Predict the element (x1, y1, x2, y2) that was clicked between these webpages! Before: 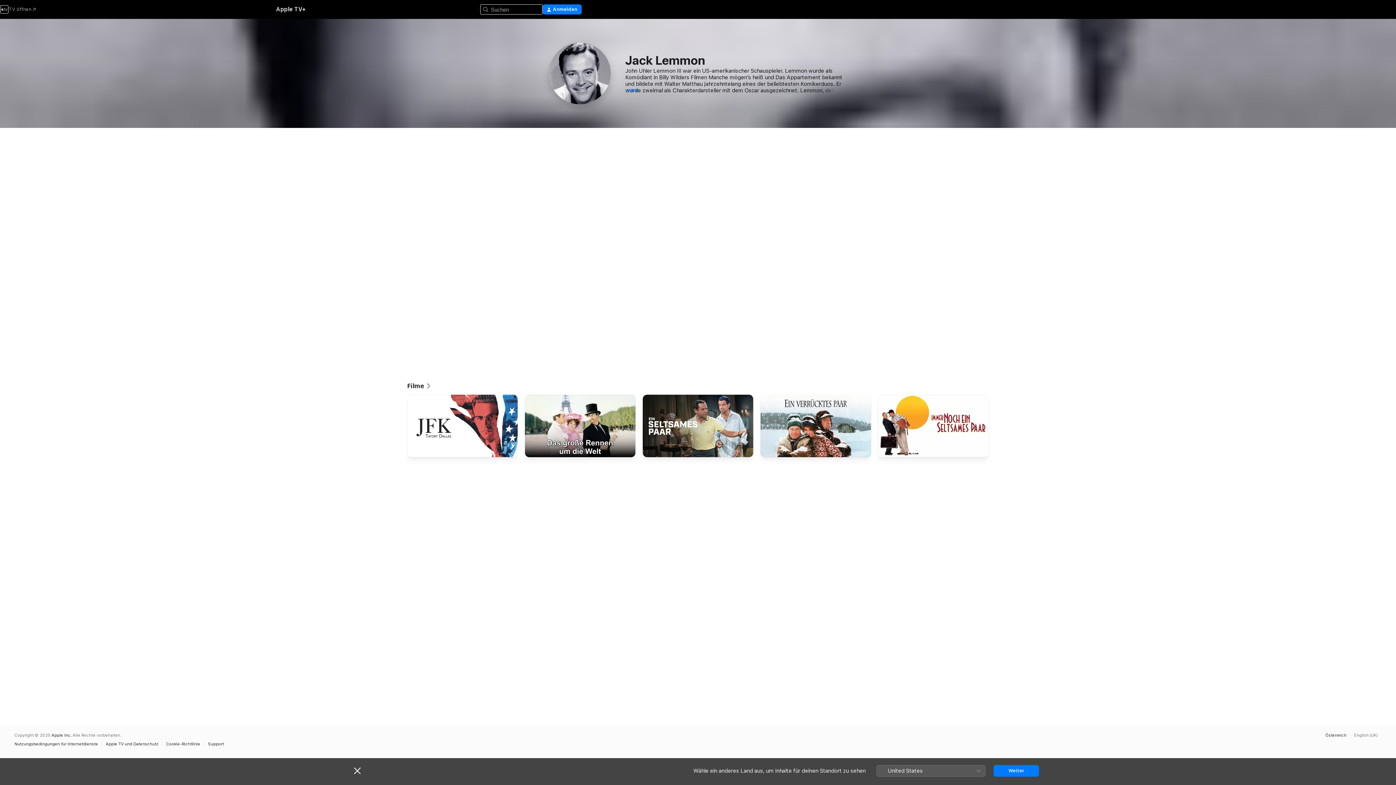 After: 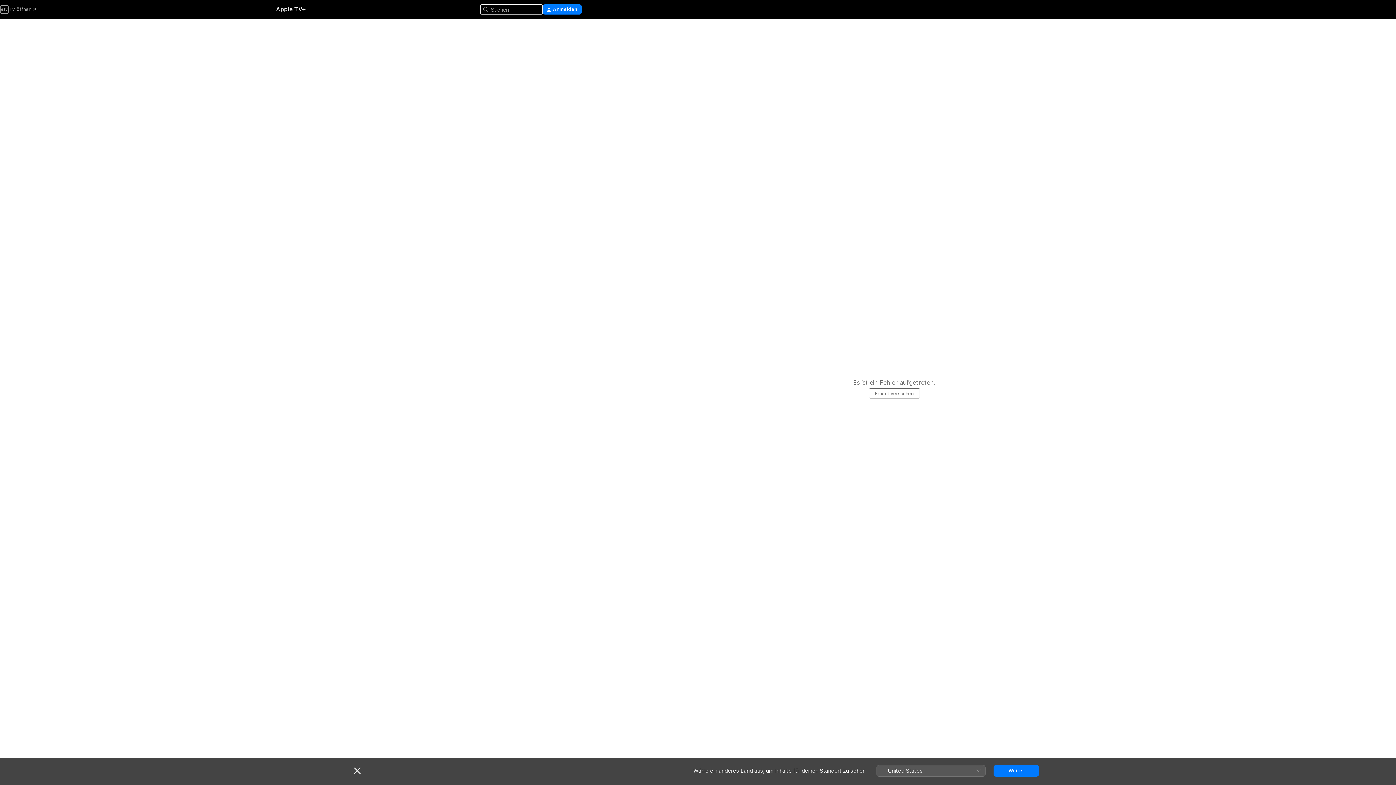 Action: label: John F. Kennedy - Tatort Dallas bbox: (407, 395, 517, 460)